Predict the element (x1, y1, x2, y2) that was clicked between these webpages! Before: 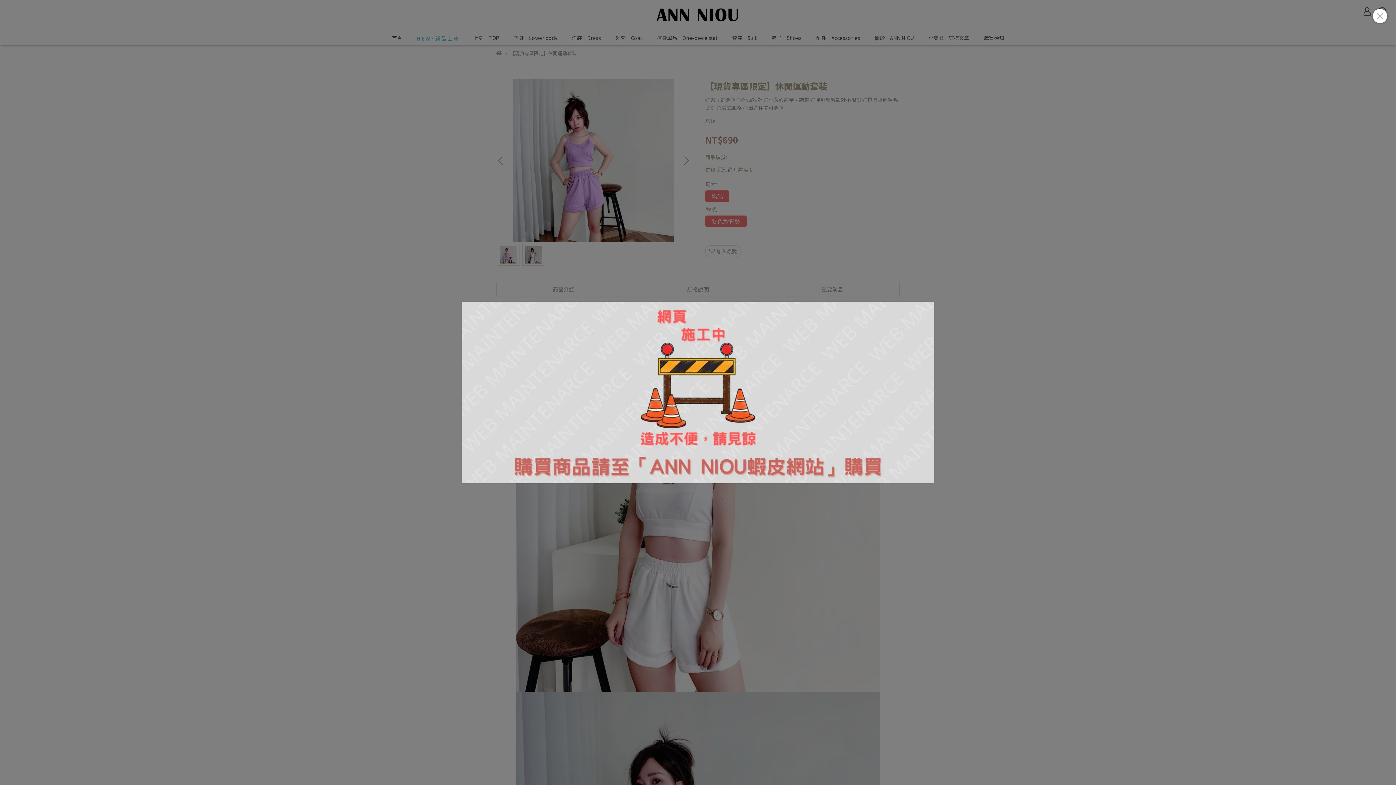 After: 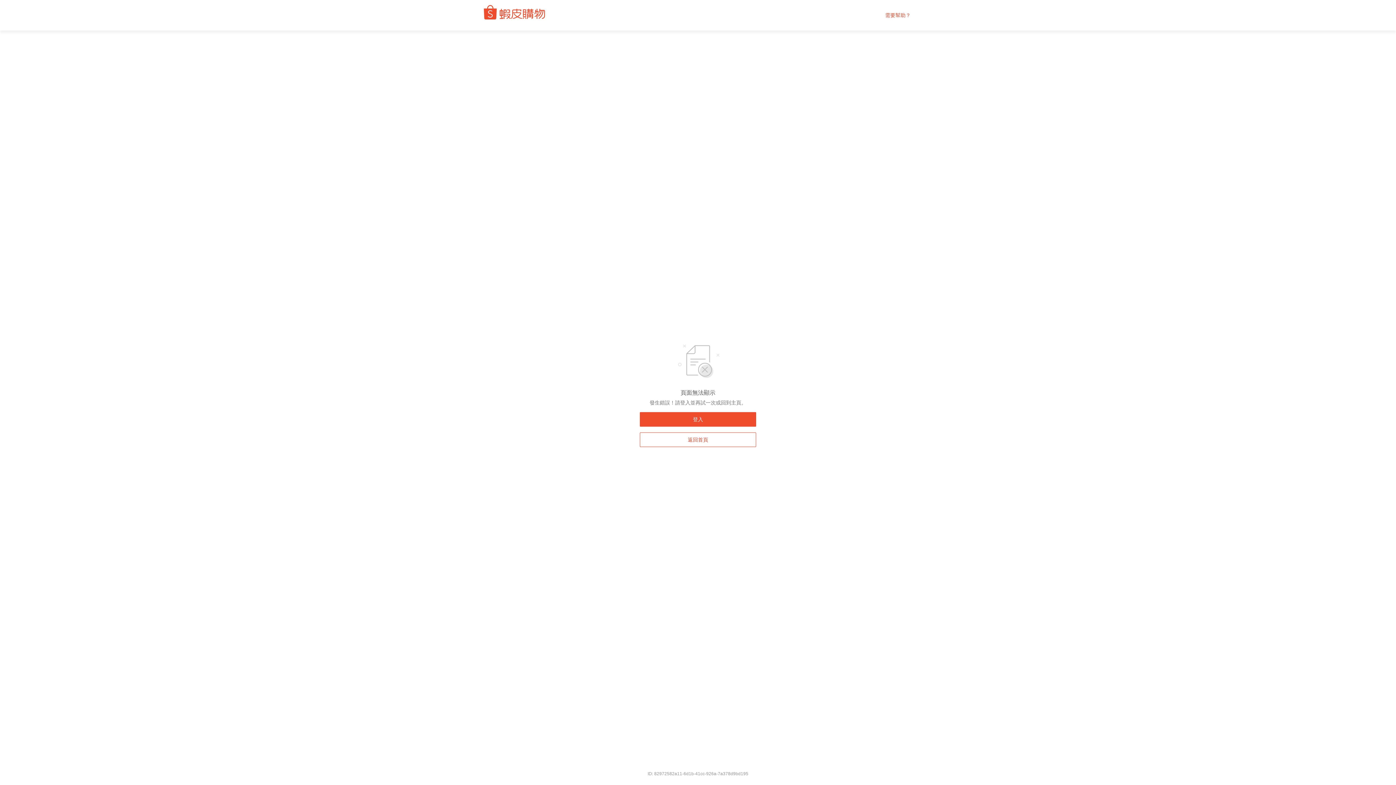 Action: bbox: (461, 301, 934, 483)